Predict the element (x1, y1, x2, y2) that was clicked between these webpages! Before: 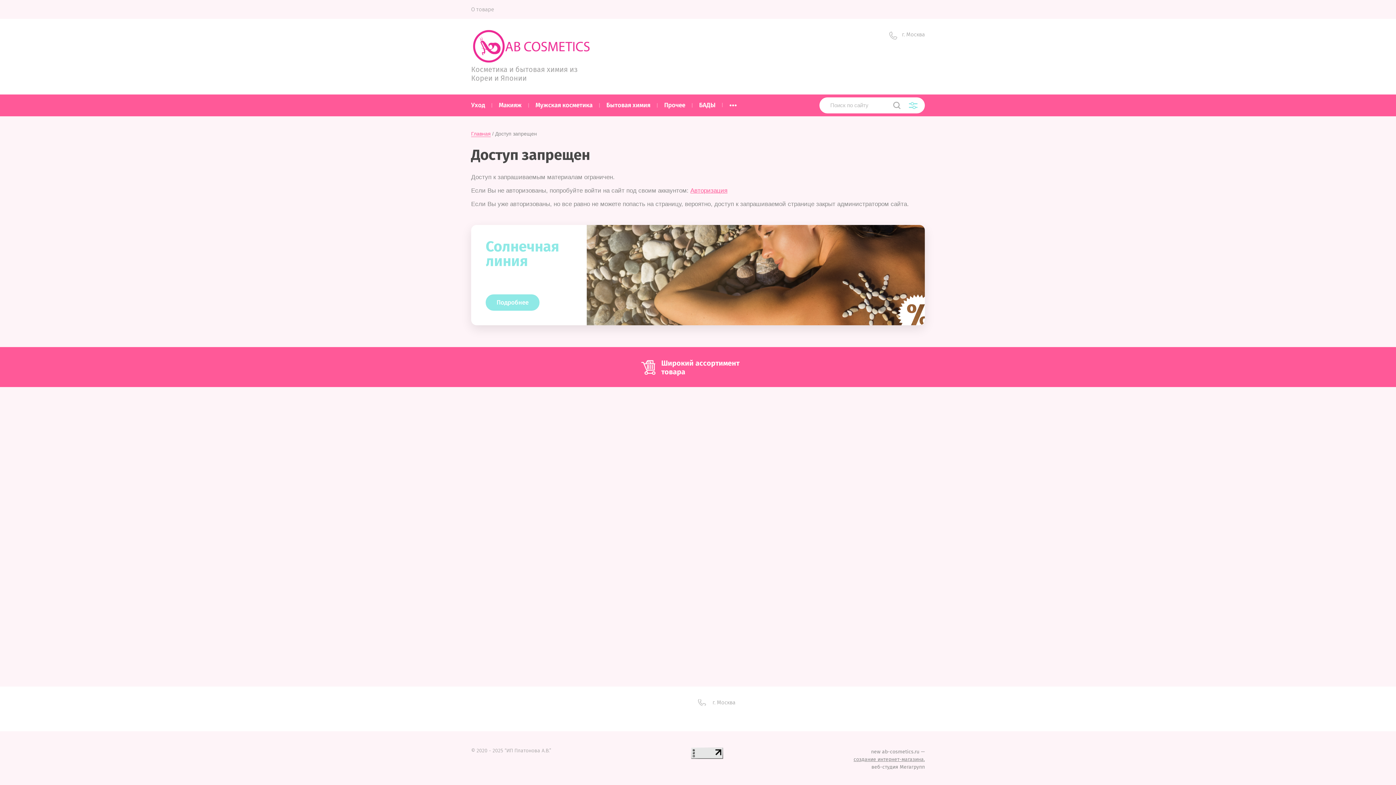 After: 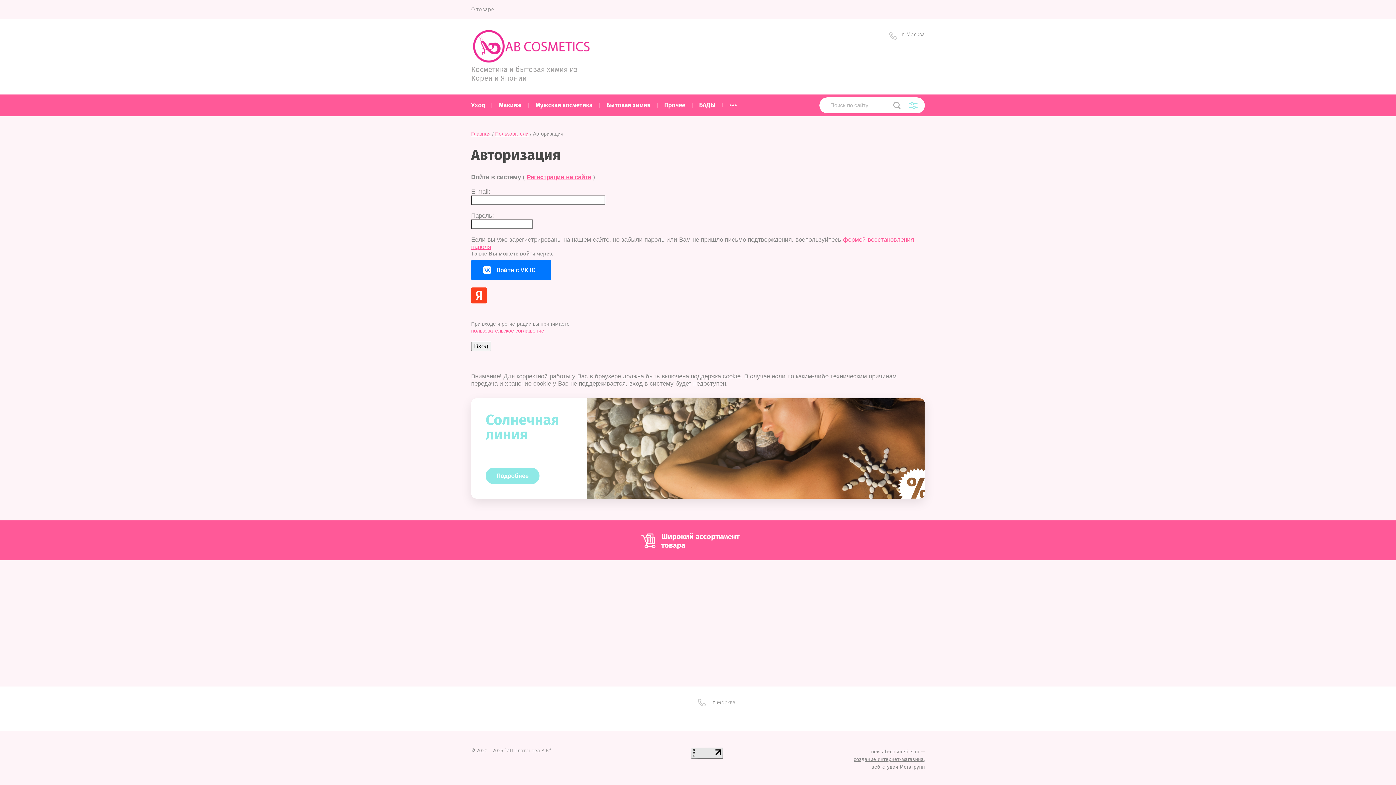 Action: label: Авторизация bbox: (690, 187, 727, 194)